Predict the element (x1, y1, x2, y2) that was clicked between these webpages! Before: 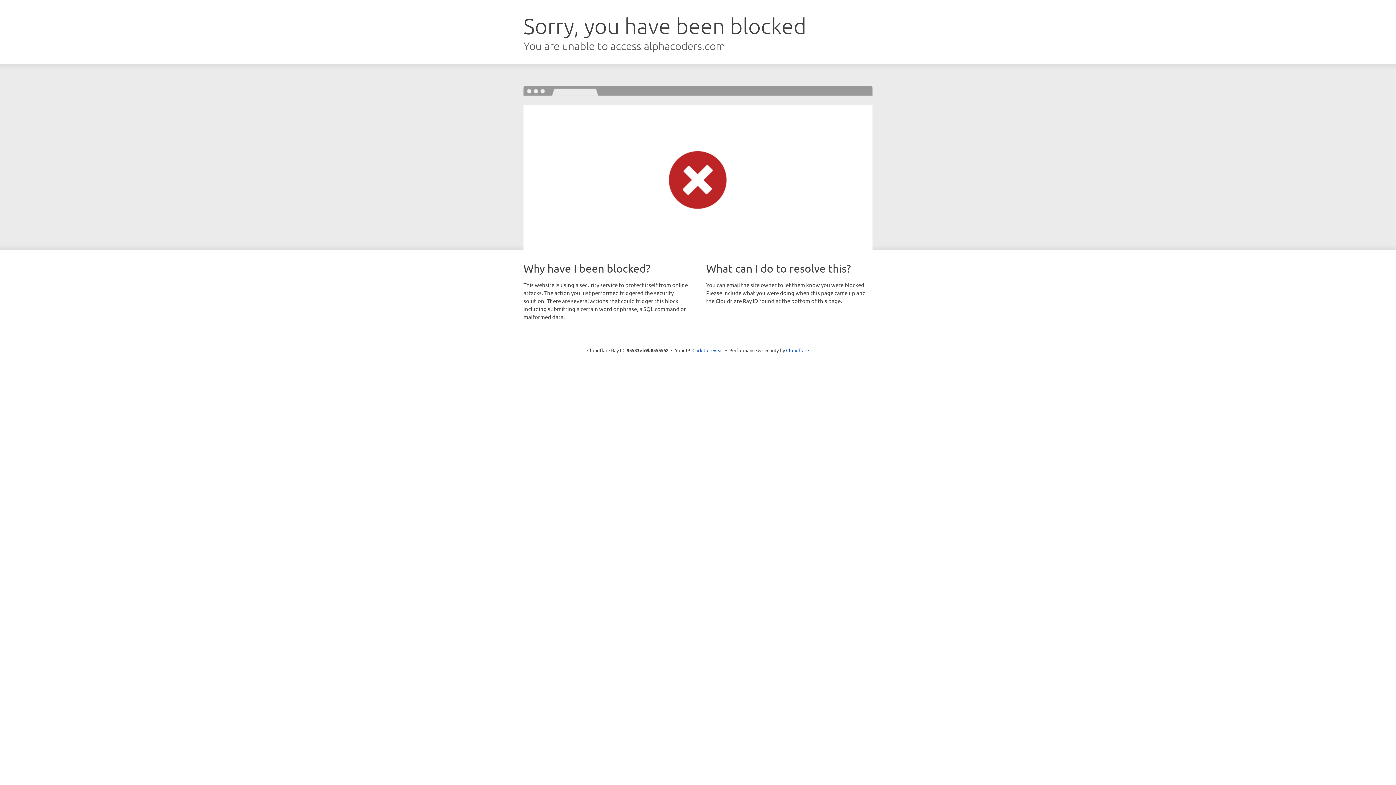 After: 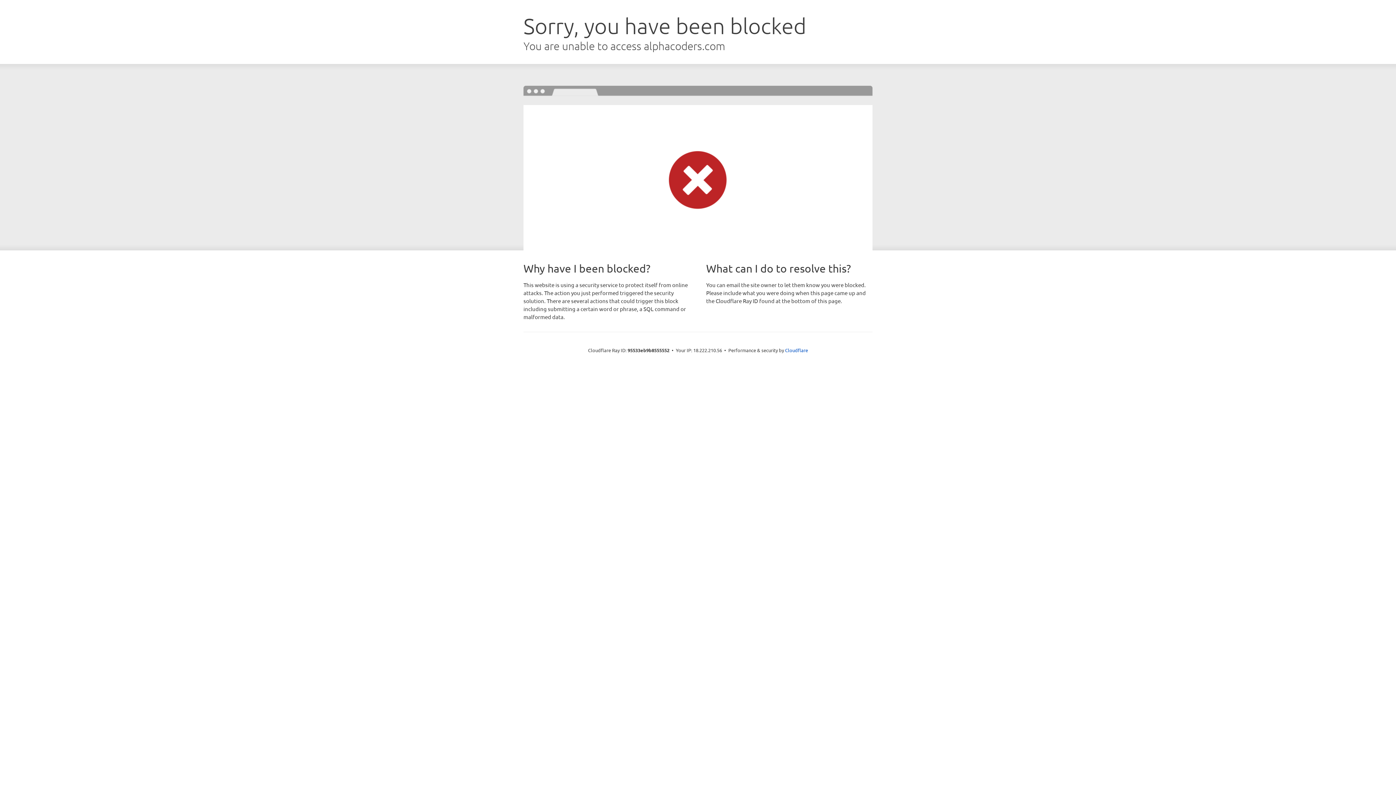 Action: bbox: (692, 346, 723, 353) label: Click to reveal